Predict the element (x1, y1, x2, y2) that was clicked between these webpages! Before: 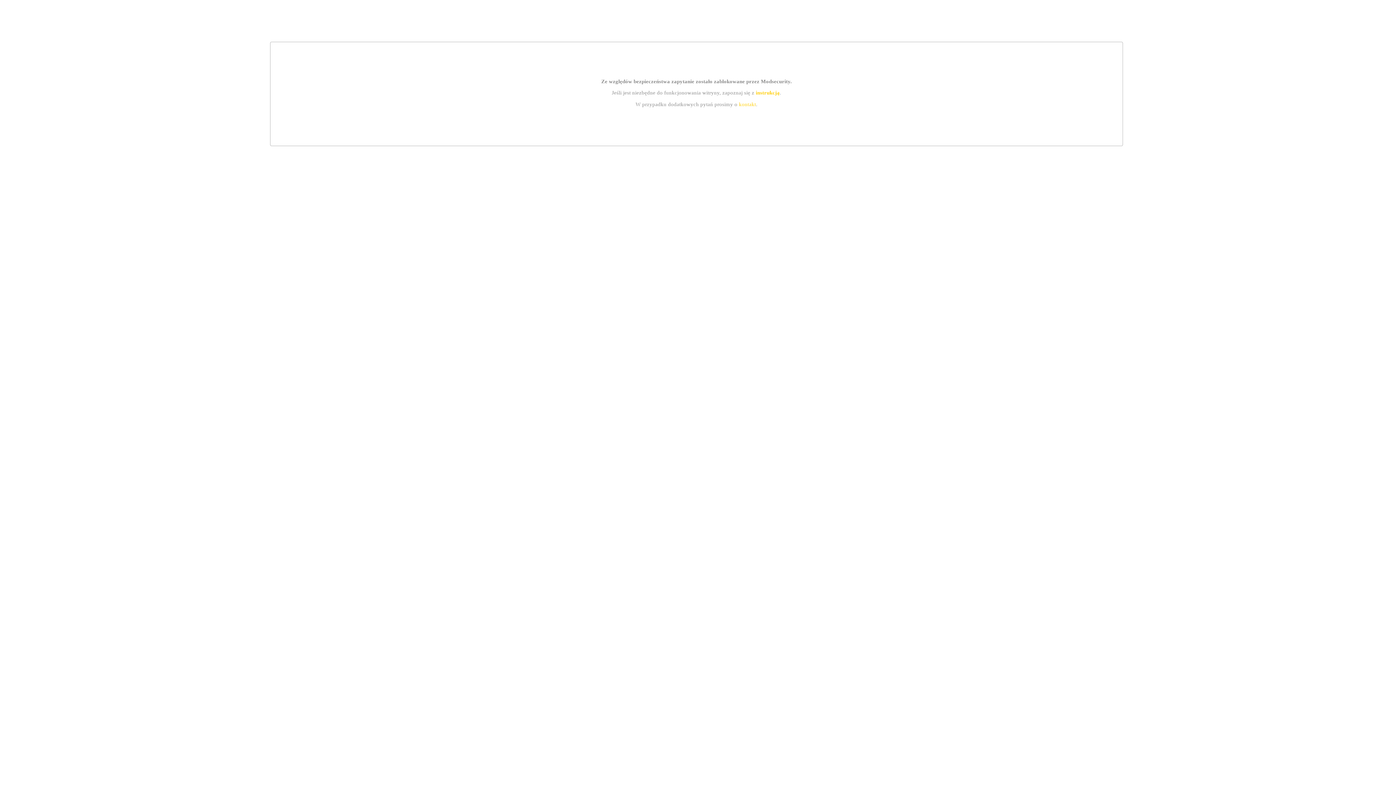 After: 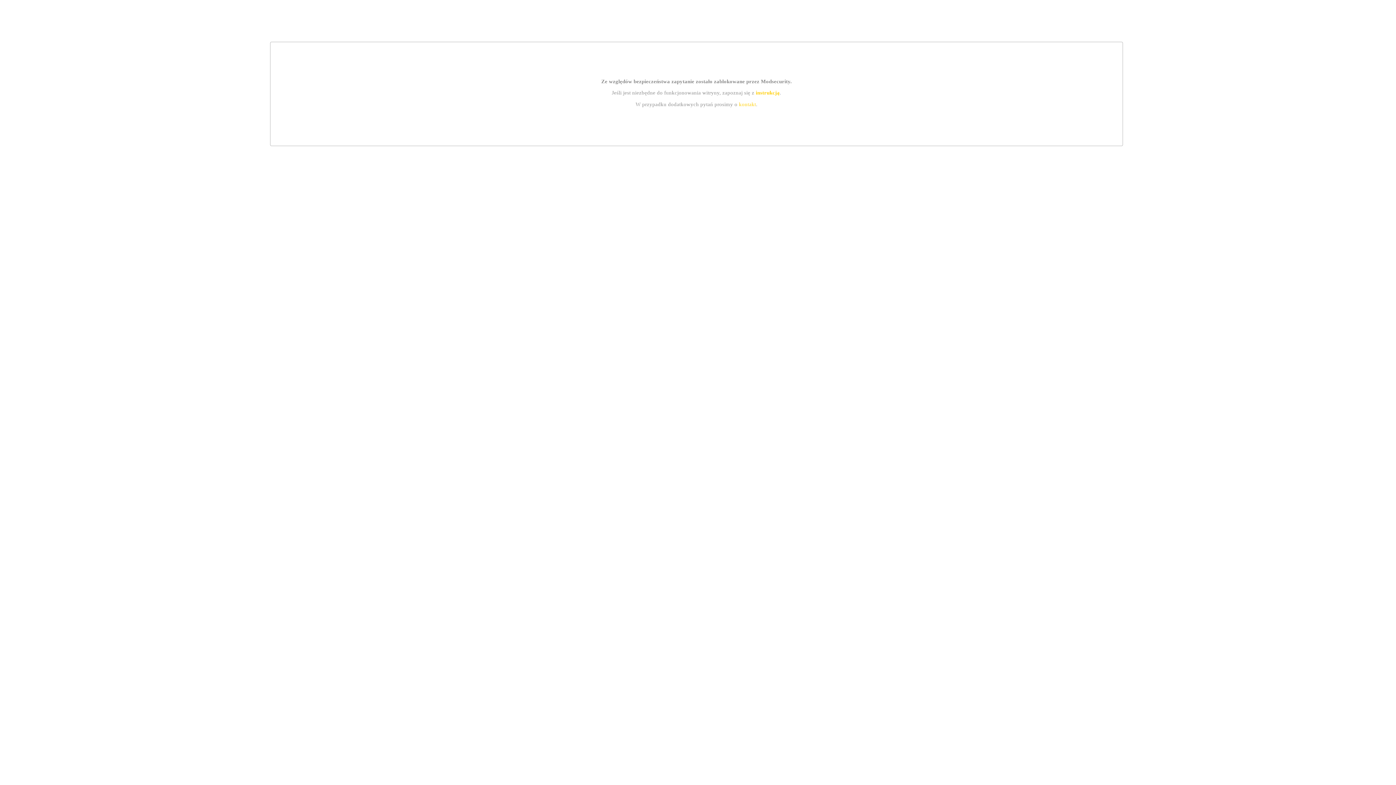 Action: label: instrukcją bbox: (755, 89, 779, 95)